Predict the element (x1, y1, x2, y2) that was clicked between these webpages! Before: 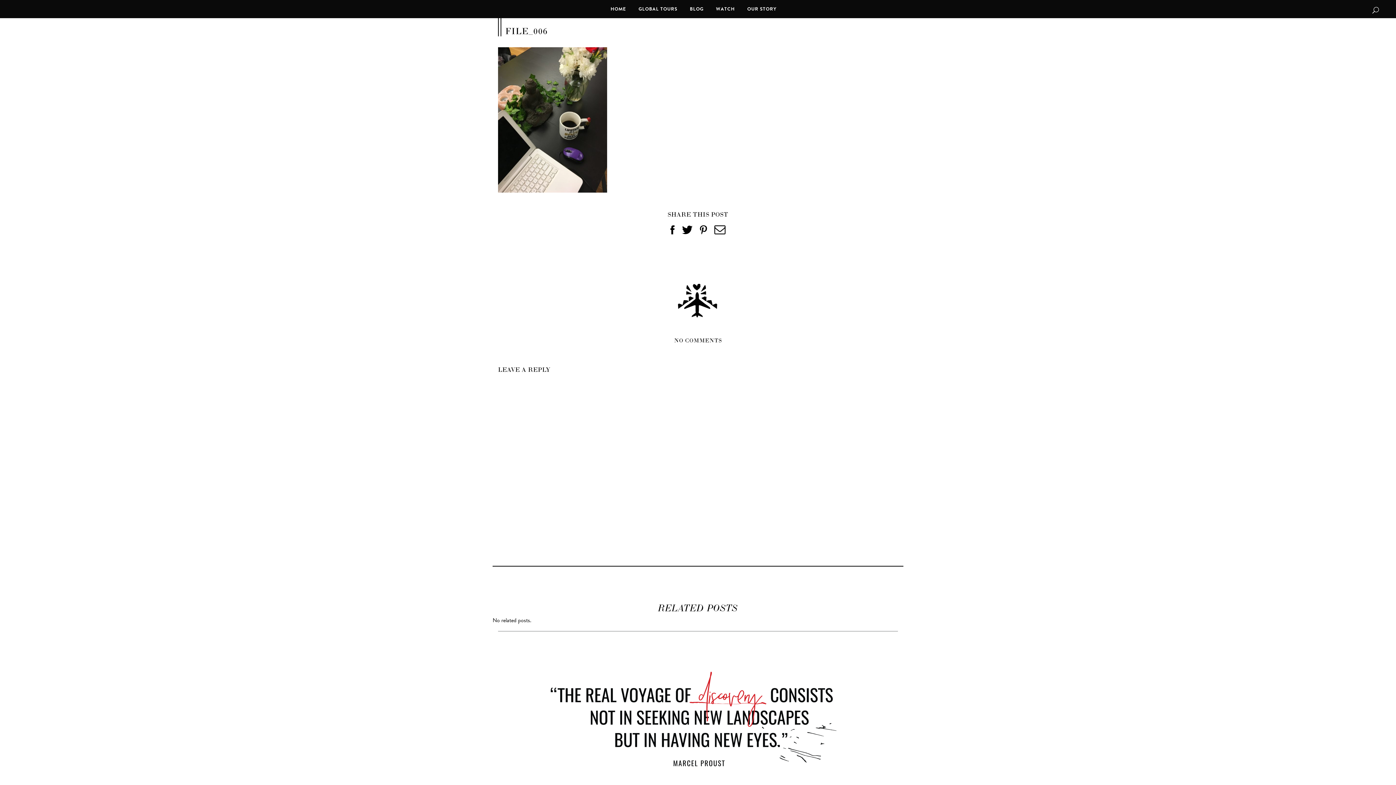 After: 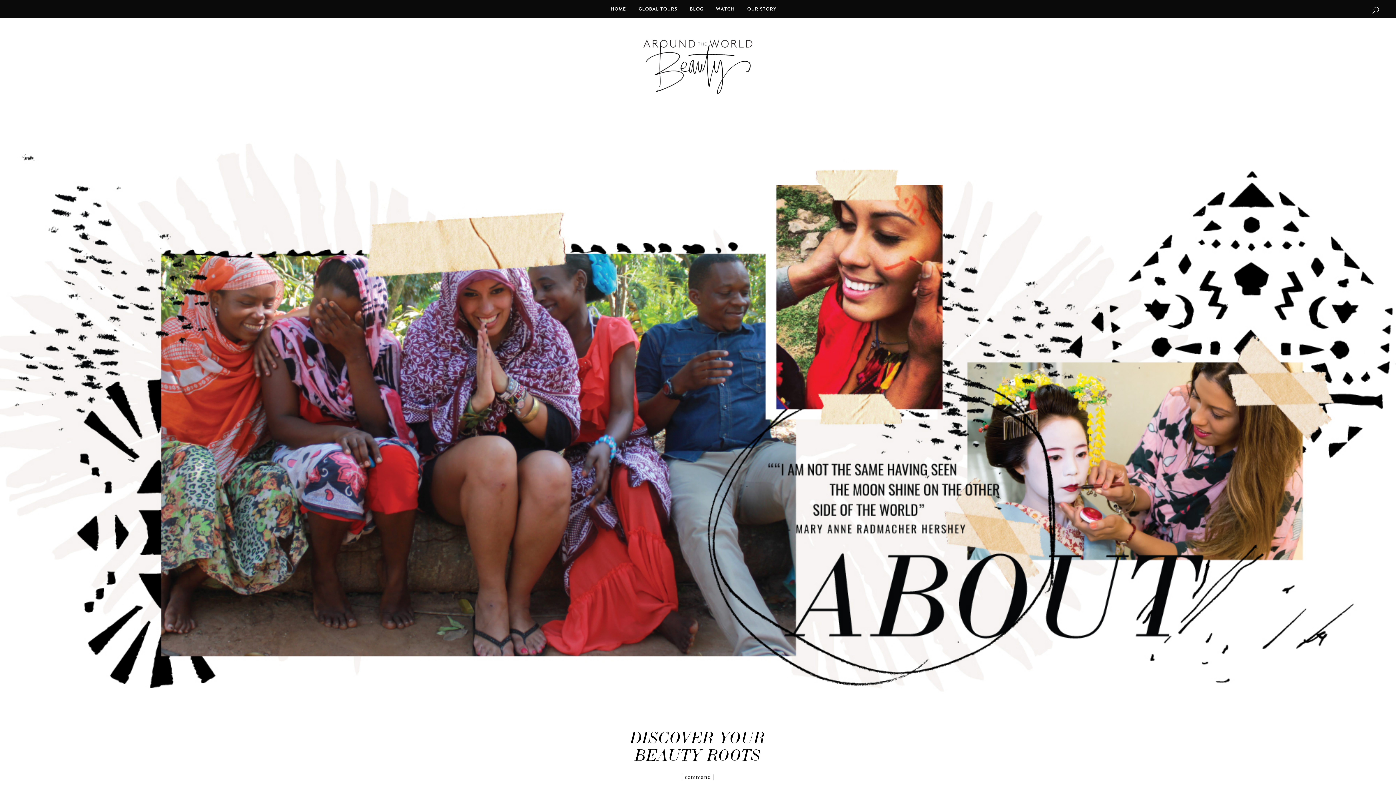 Action: label: OUR STORY bbox: (741, 0, 783, 18)